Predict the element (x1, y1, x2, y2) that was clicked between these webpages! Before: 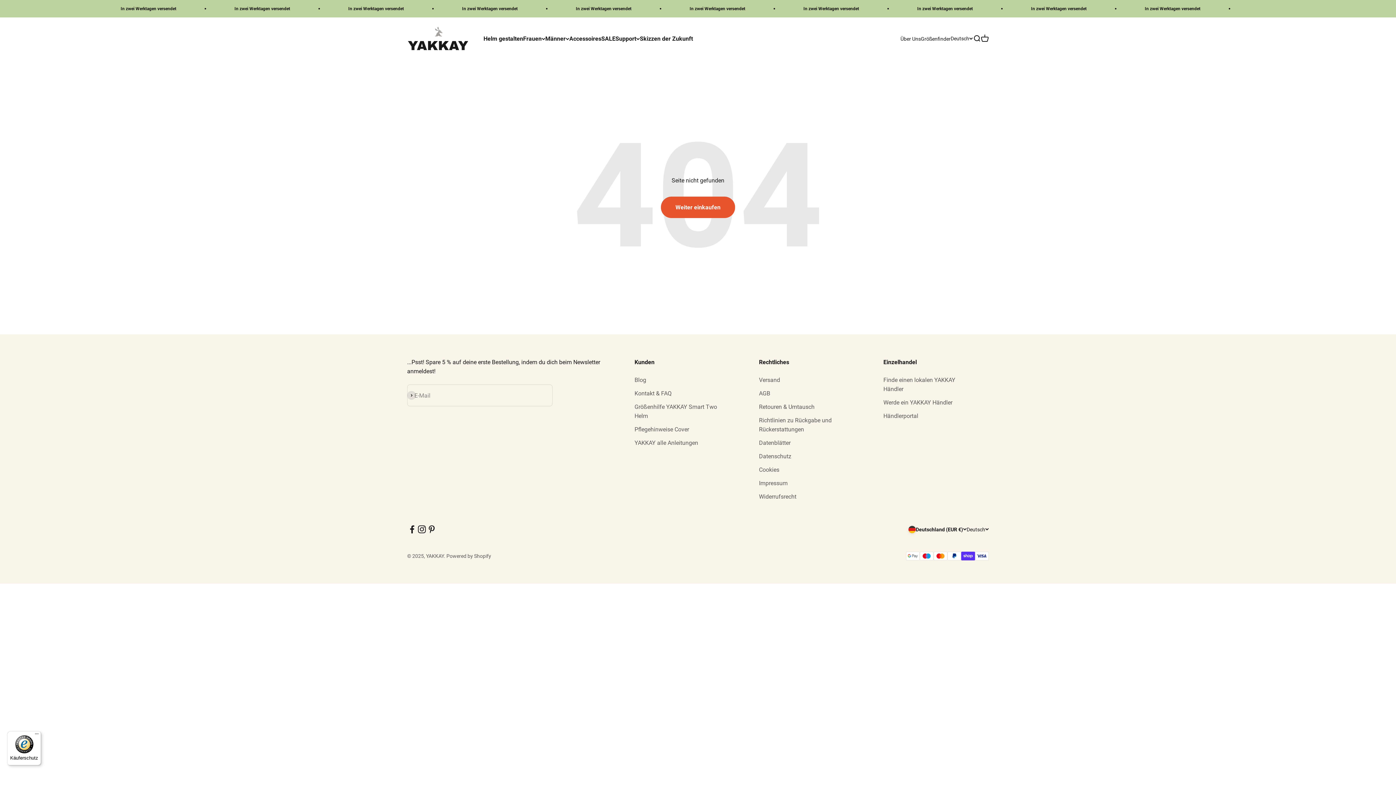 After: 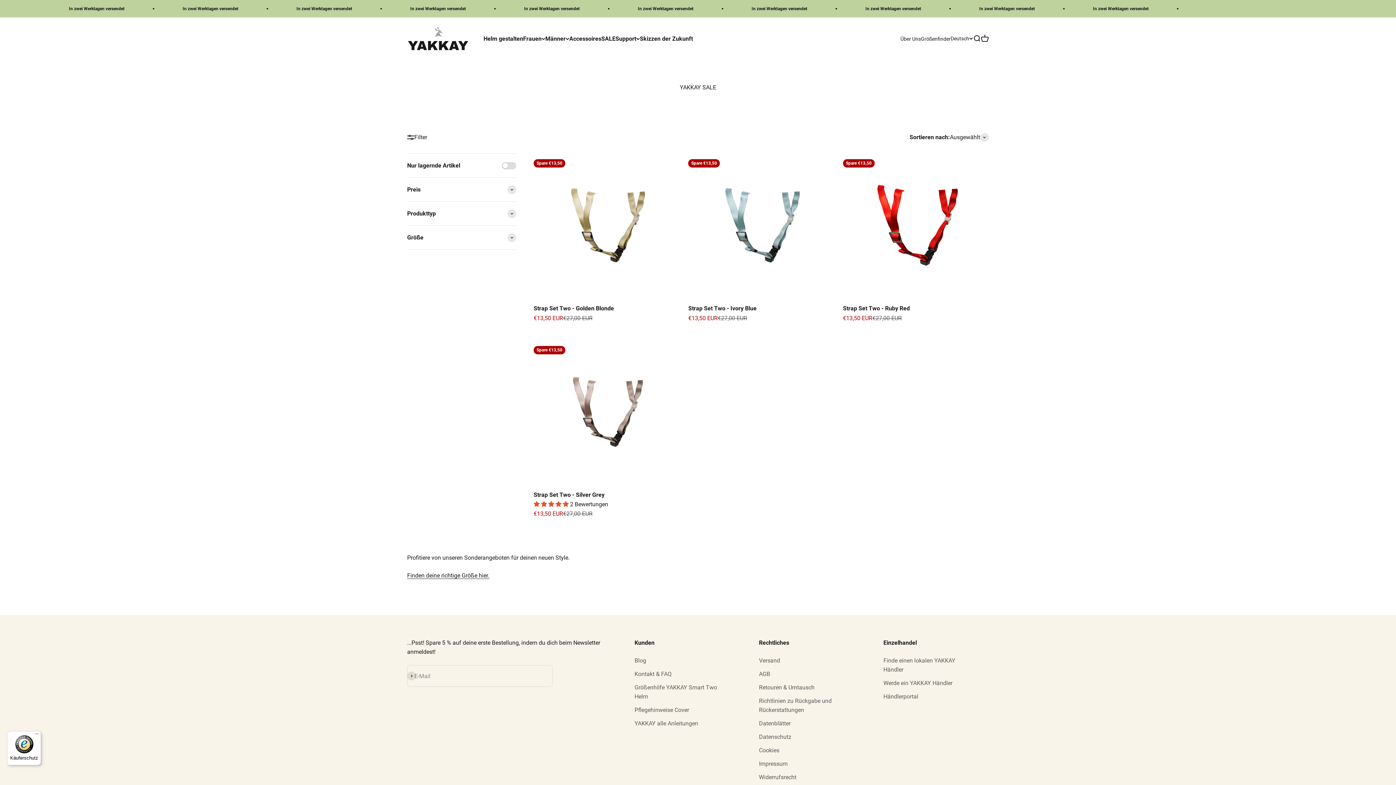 Action: bbox: (601, 35, 615, 42) label: SALE